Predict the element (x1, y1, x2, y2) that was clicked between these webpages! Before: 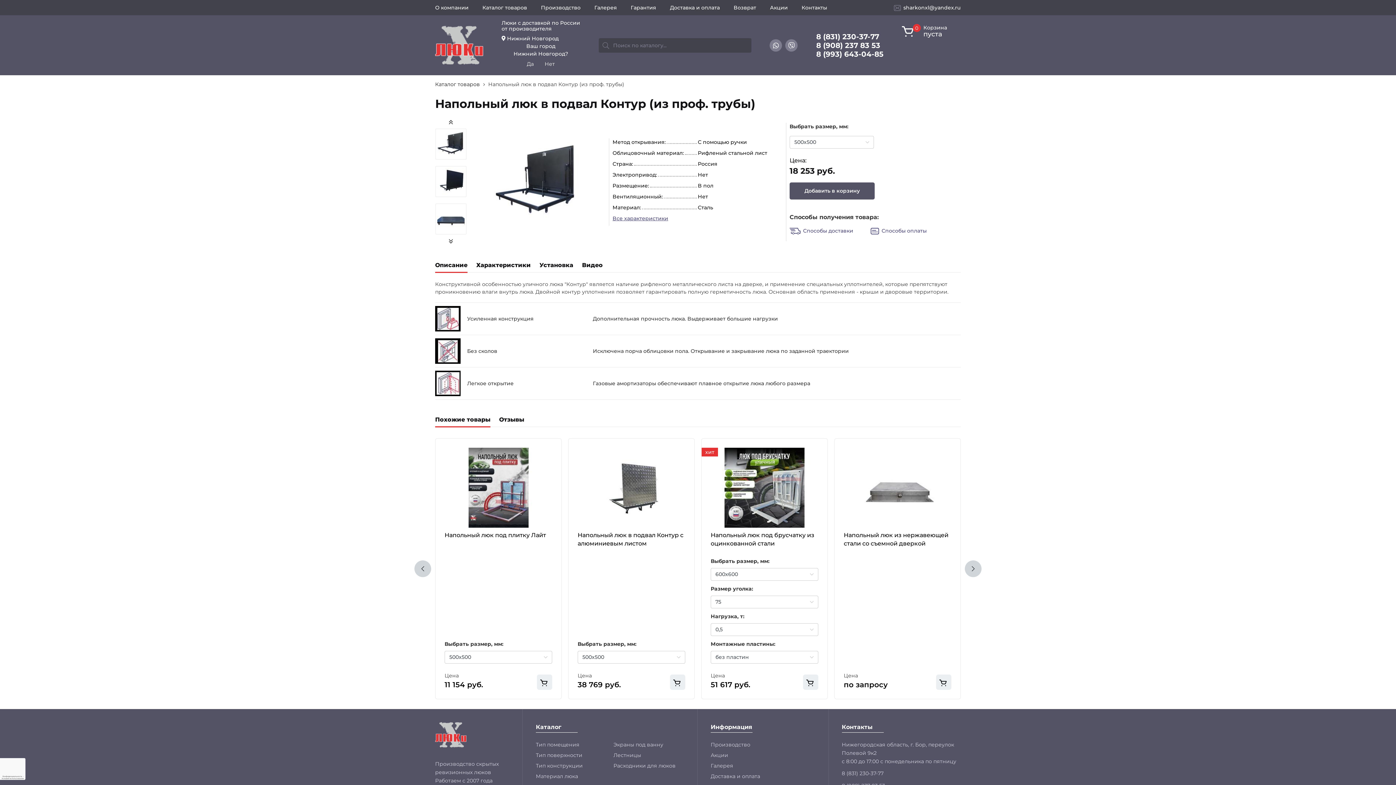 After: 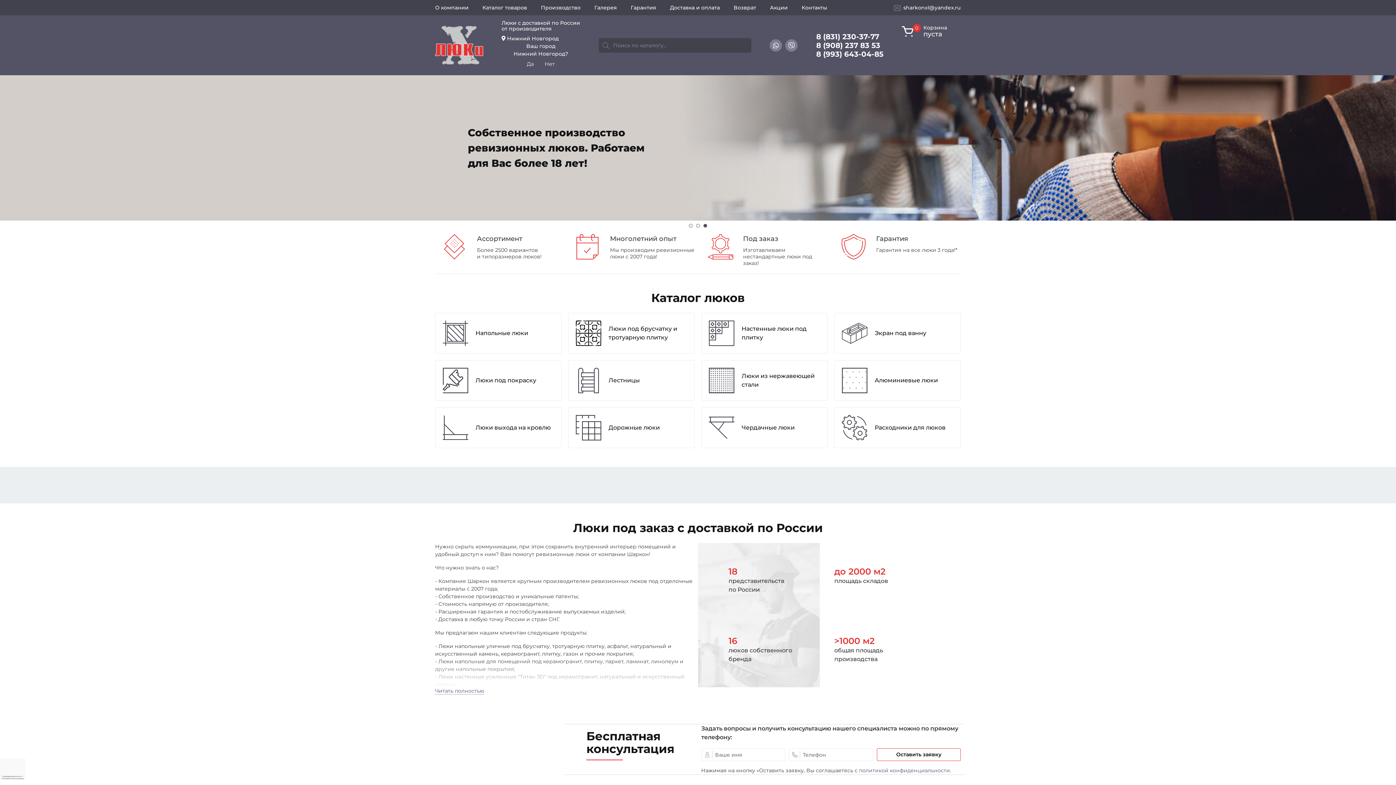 Action: bbox: (435, 731, 466, 738)